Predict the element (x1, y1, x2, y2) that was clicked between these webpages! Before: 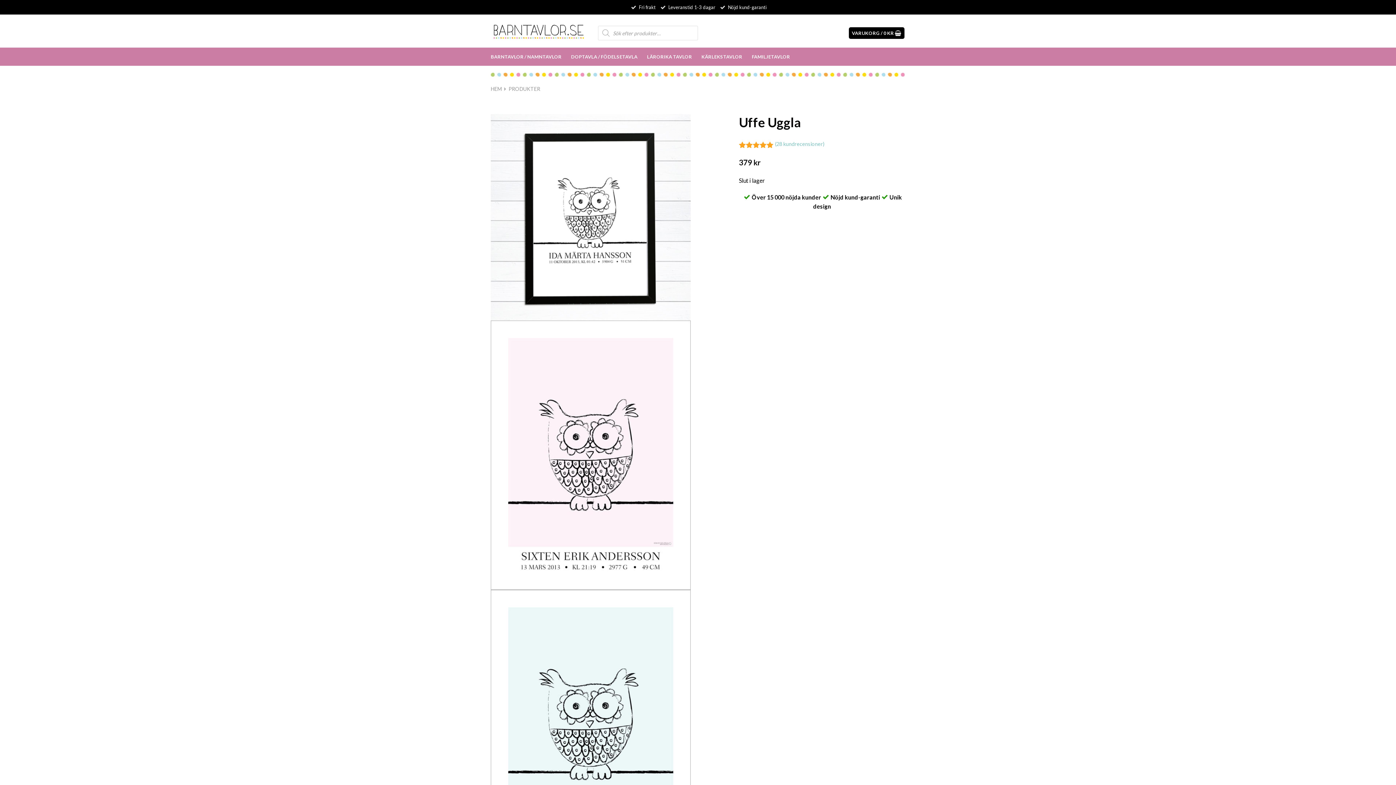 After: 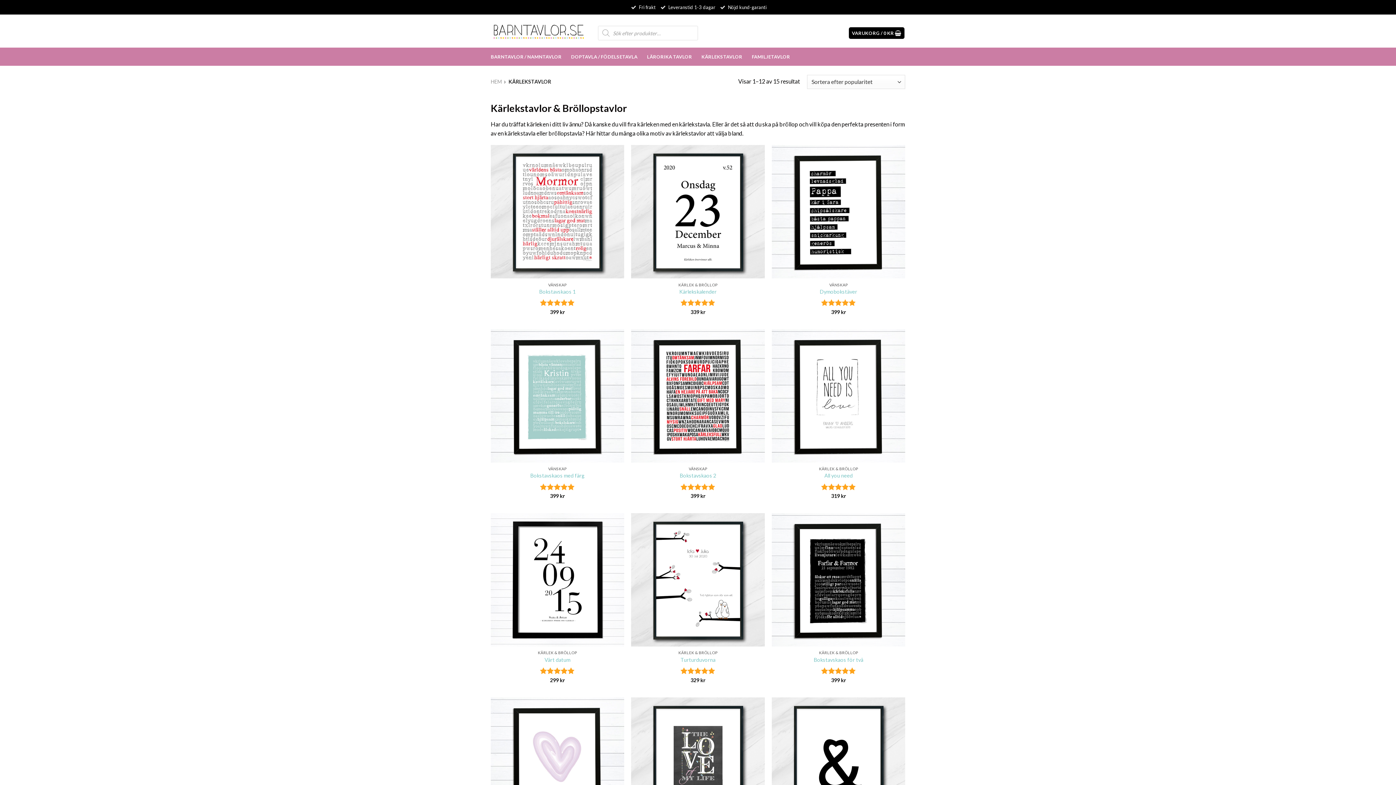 Action: bbox: (701, 47, 742, 65) label: KÄRLEKSTAVLOR